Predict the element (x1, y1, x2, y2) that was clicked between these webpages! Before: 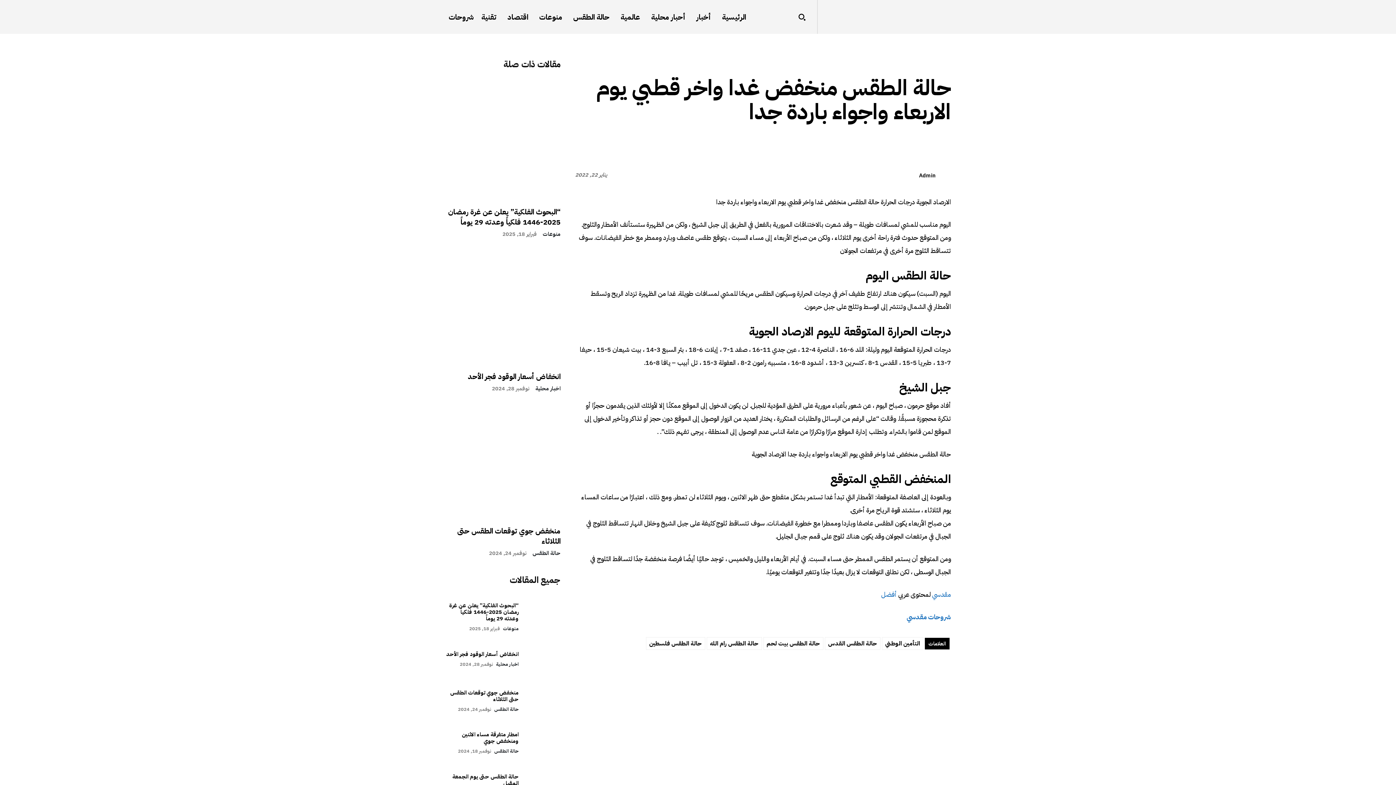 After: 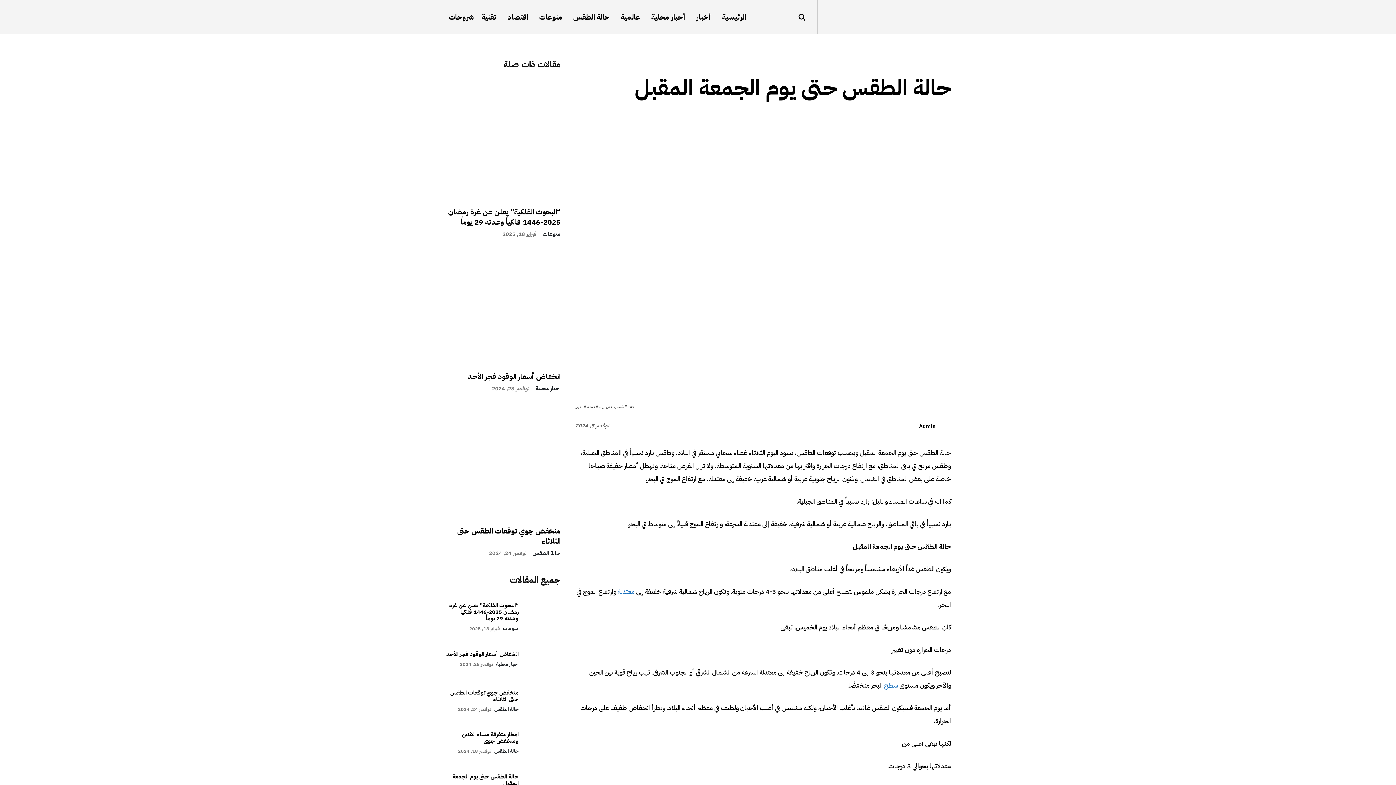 Action: bbox: (526, 767, 560, 802)